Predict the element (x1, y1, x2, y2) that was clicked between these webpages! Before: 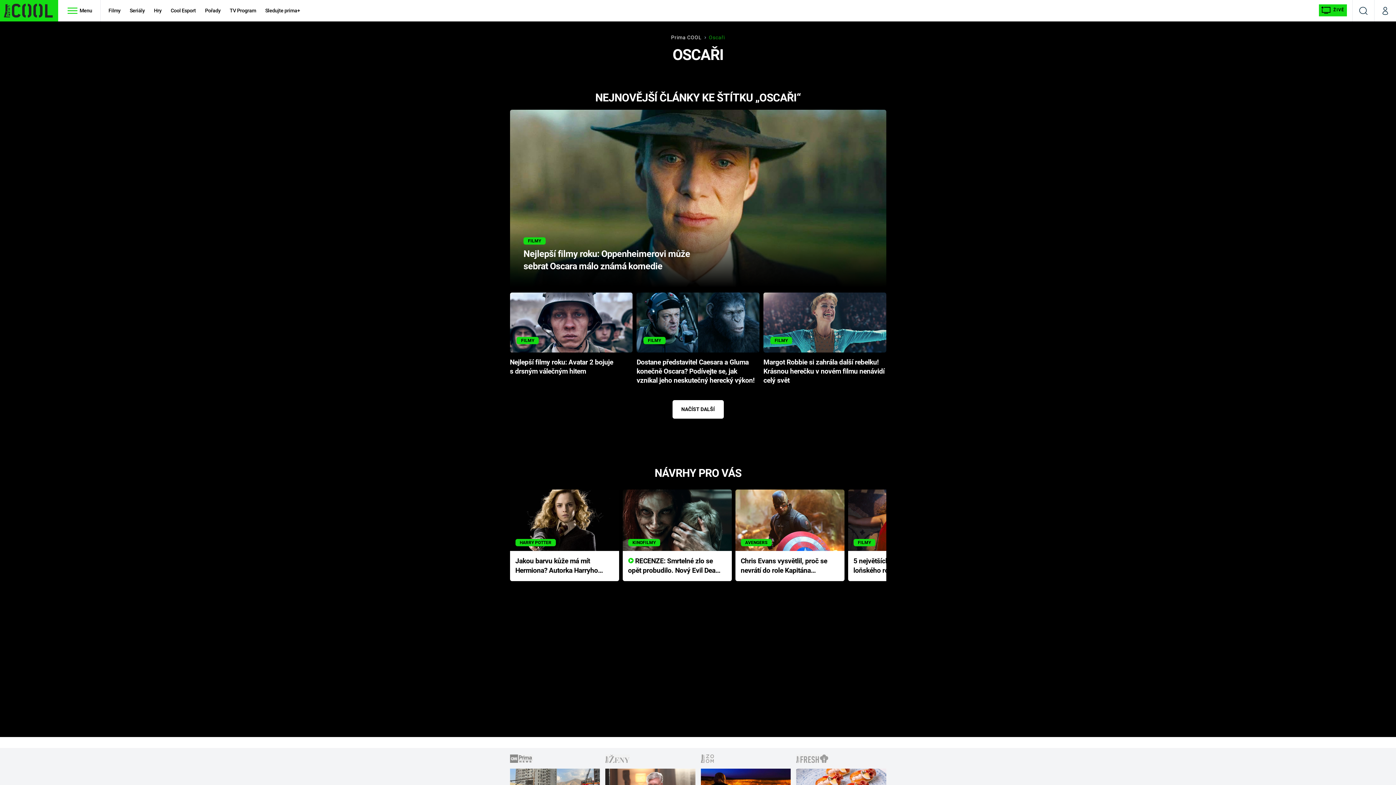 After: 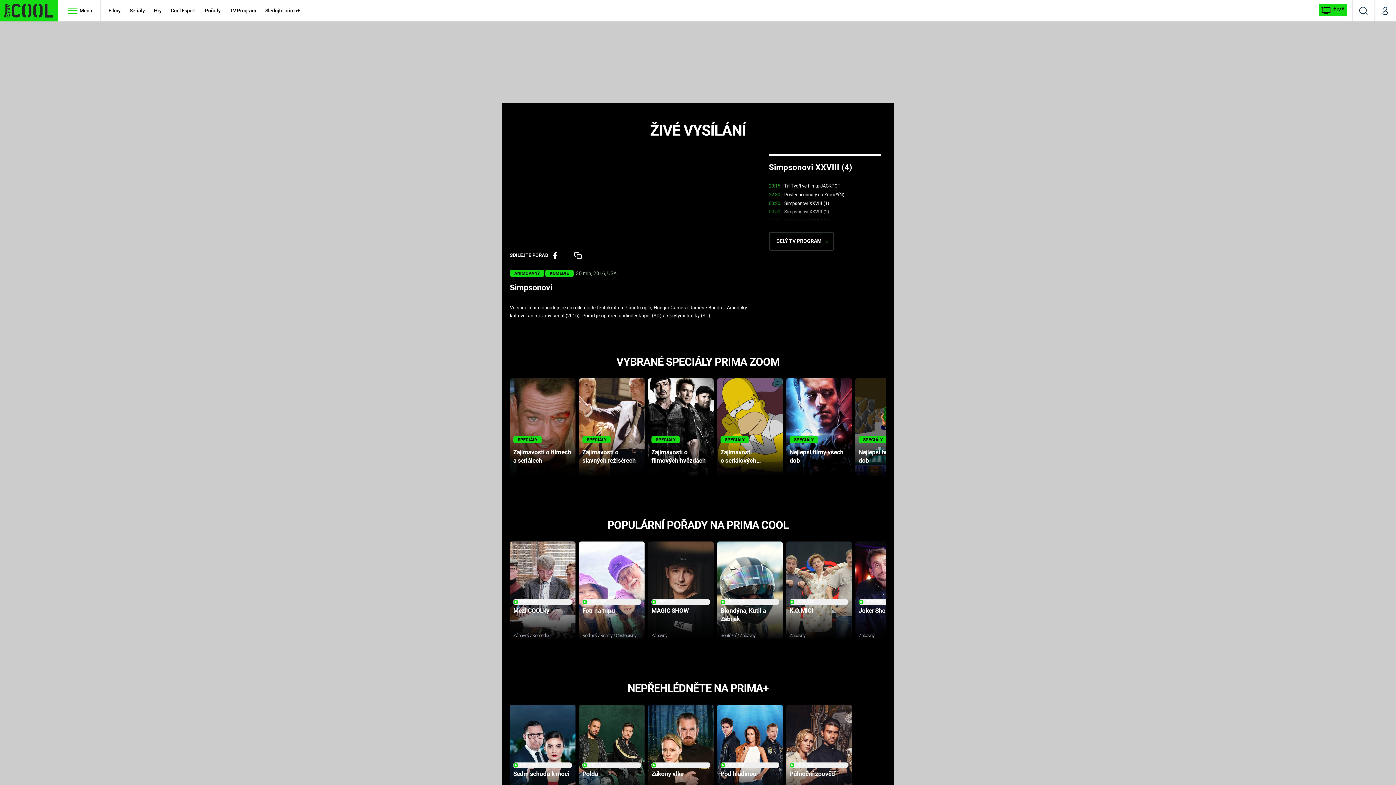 Action: bbox: (1319, 4, 1347, 16) label: ŽIVĚ